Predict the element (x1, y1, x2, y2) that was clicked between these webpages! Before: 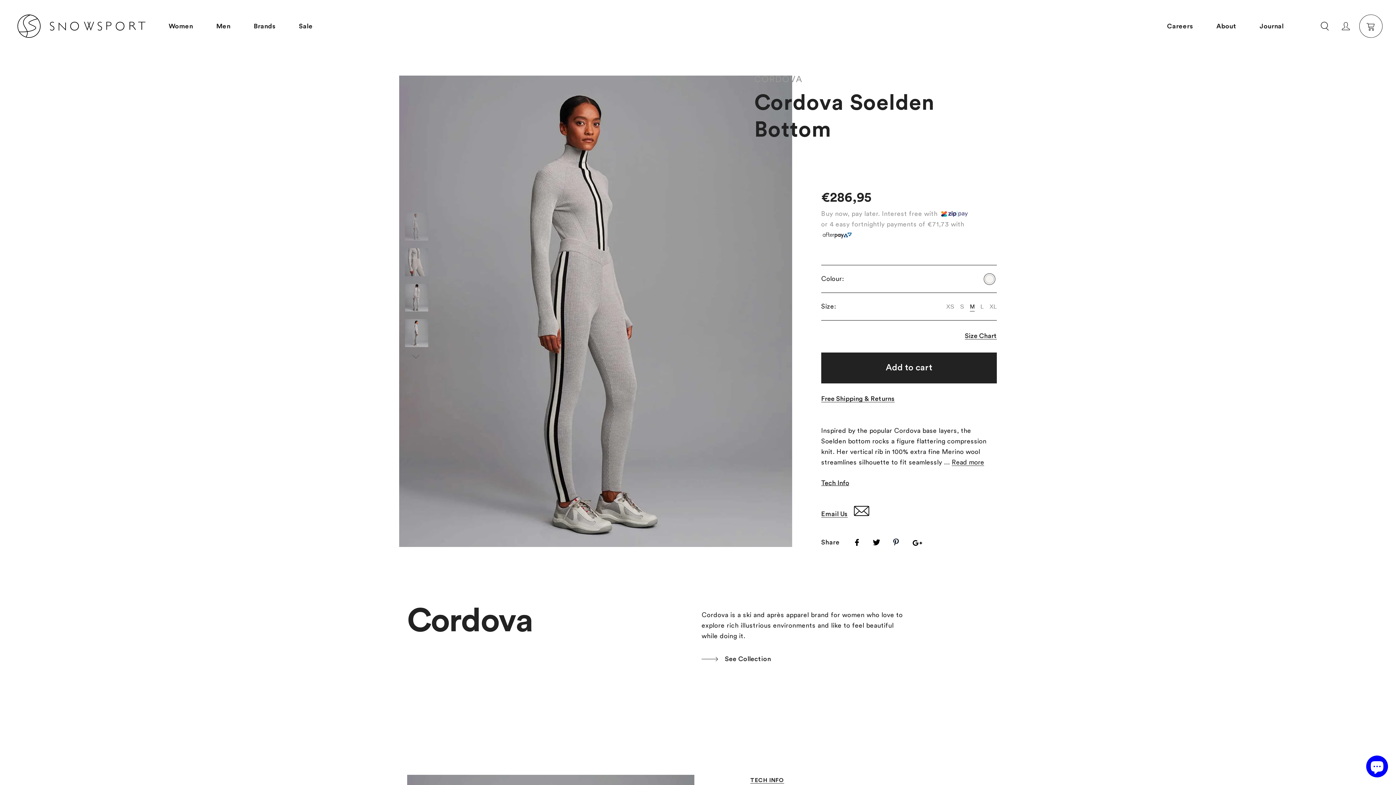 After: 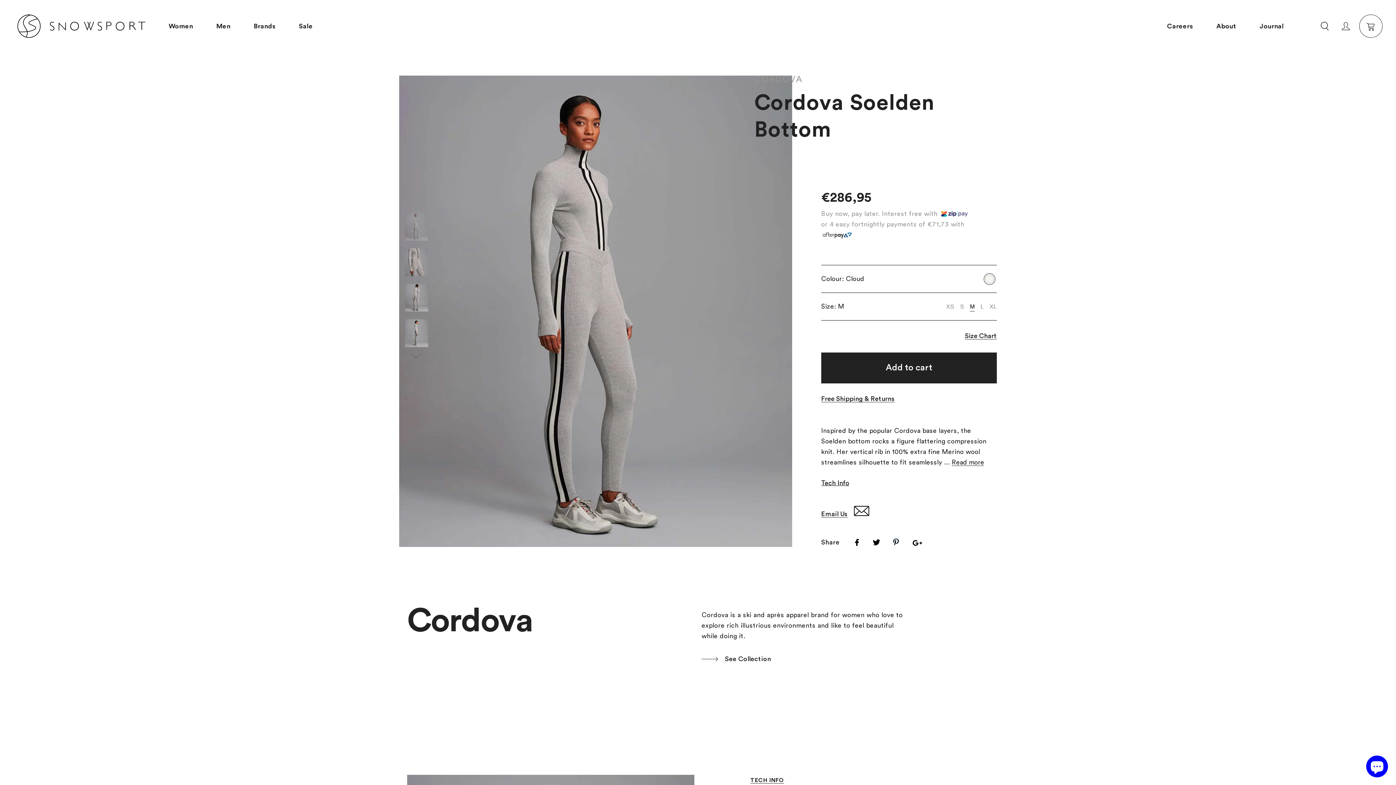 Action: bbox: (983, 273, 995, 284)